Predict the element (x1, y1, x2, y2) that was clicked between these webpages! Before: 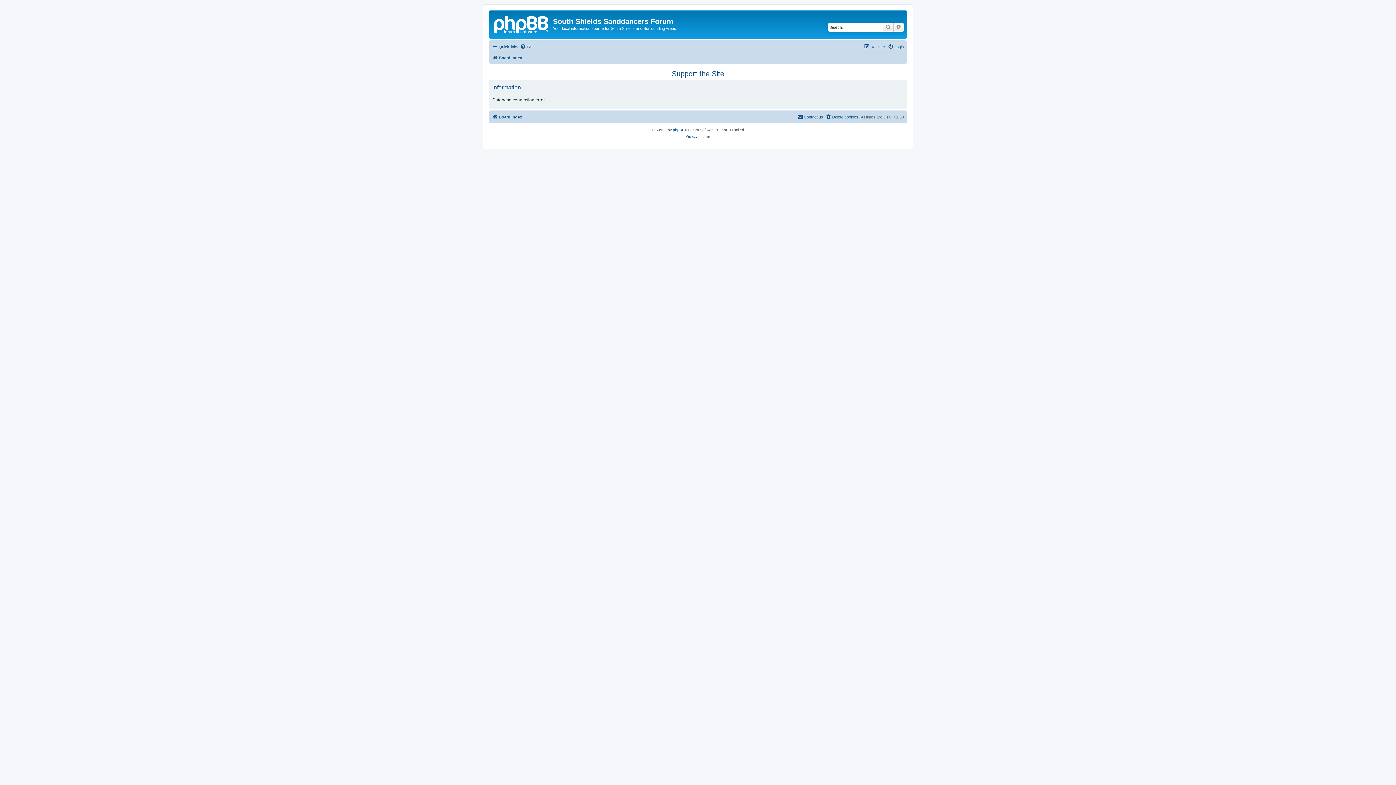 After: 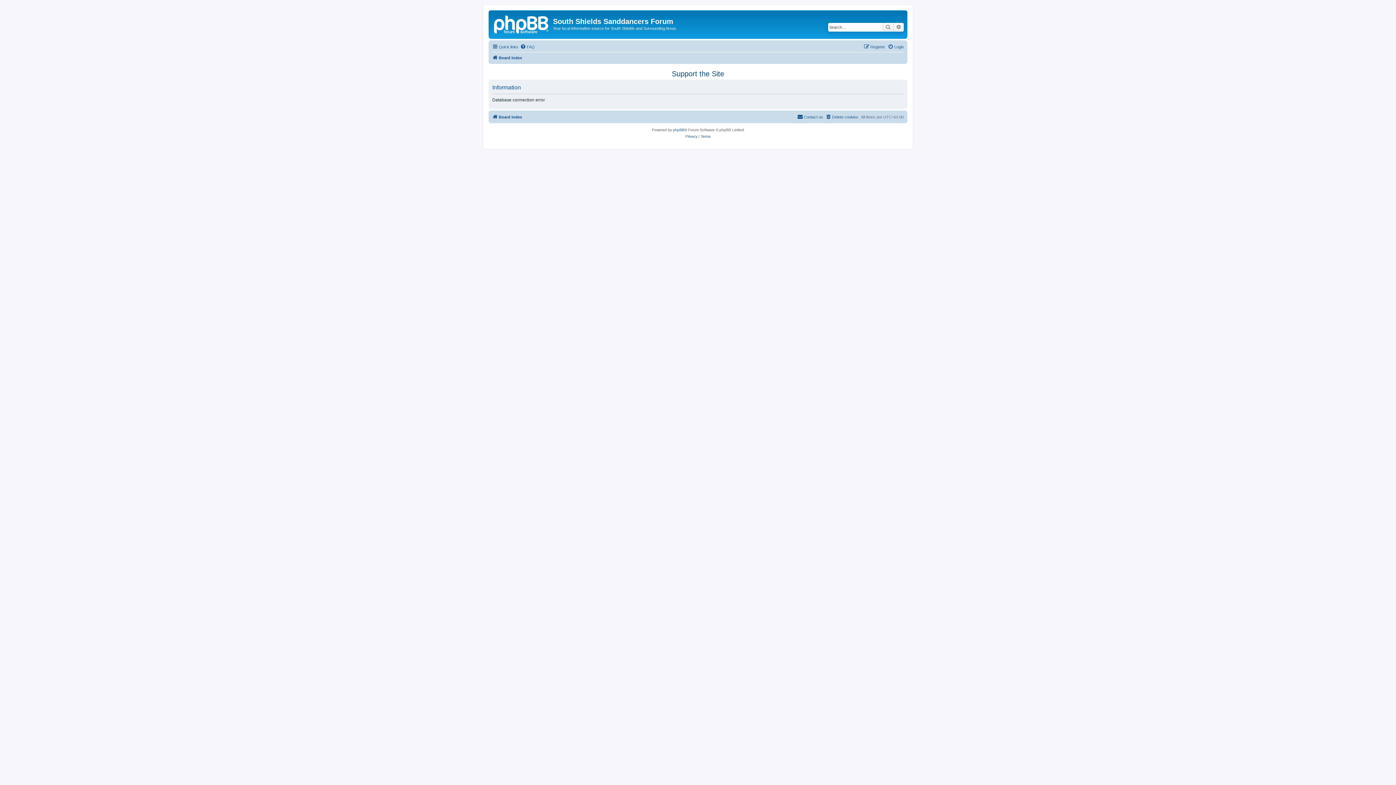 Action: bbox: (492, 53, 522, 62) label: Board index